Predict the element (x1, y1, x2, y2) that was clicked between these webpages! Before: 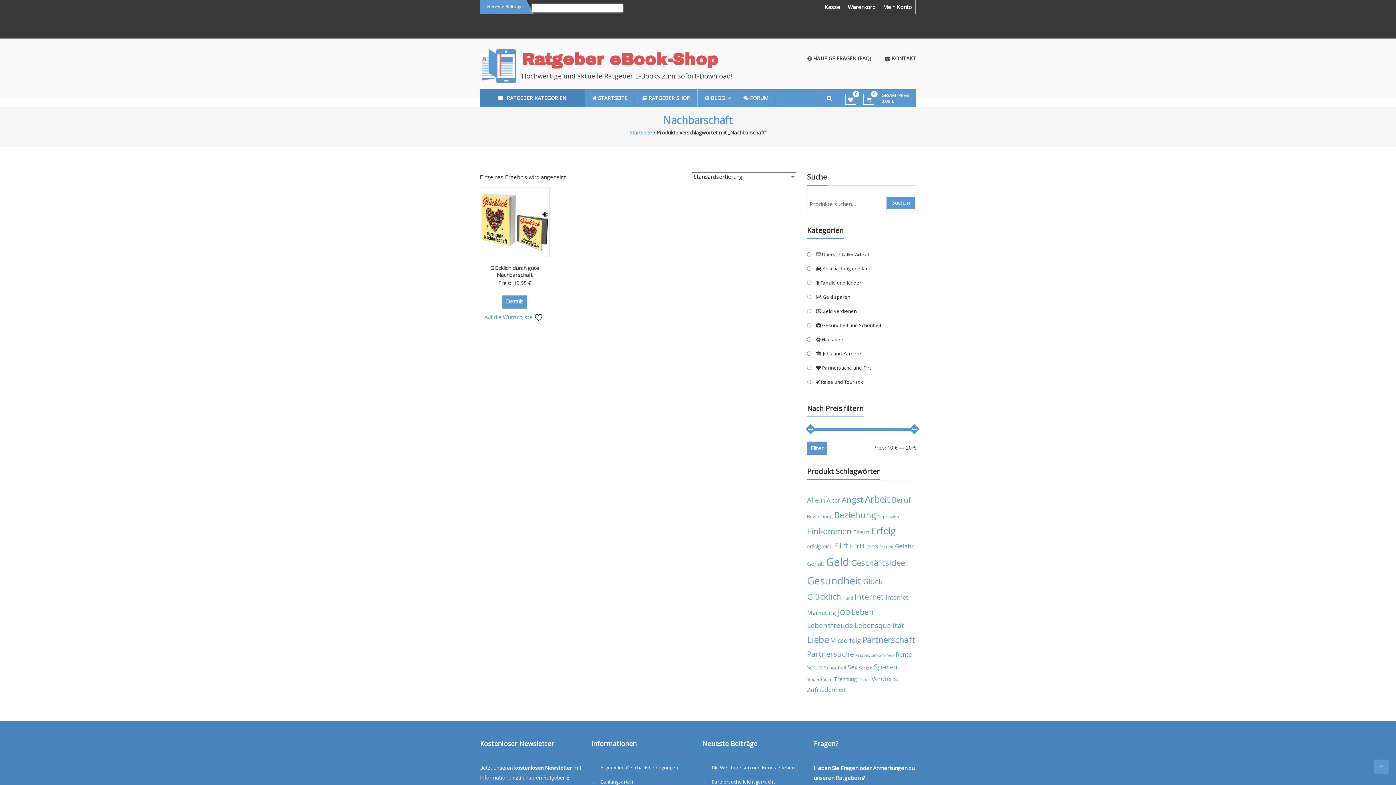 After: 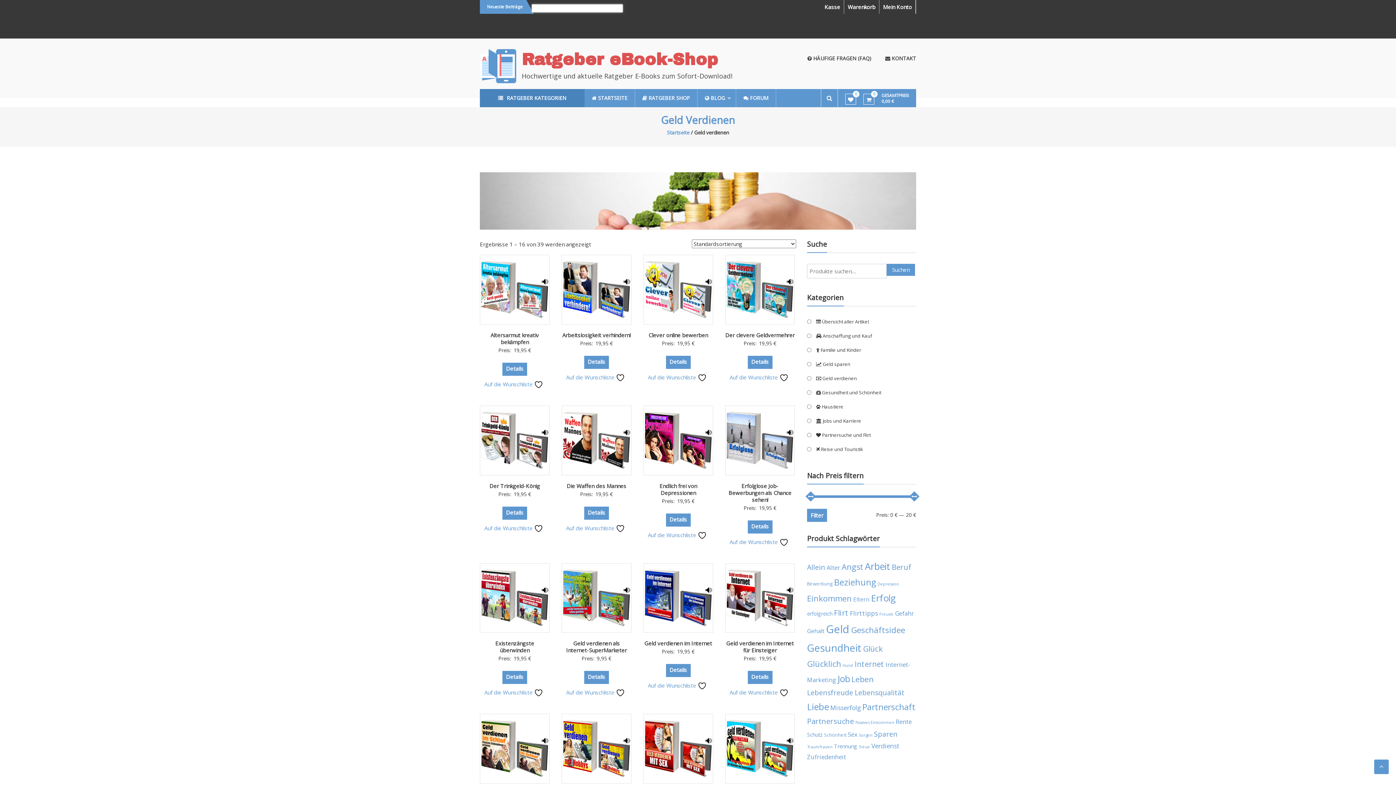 Action: label:  Geld verdienen bbox: (816, 308, 857, 314)